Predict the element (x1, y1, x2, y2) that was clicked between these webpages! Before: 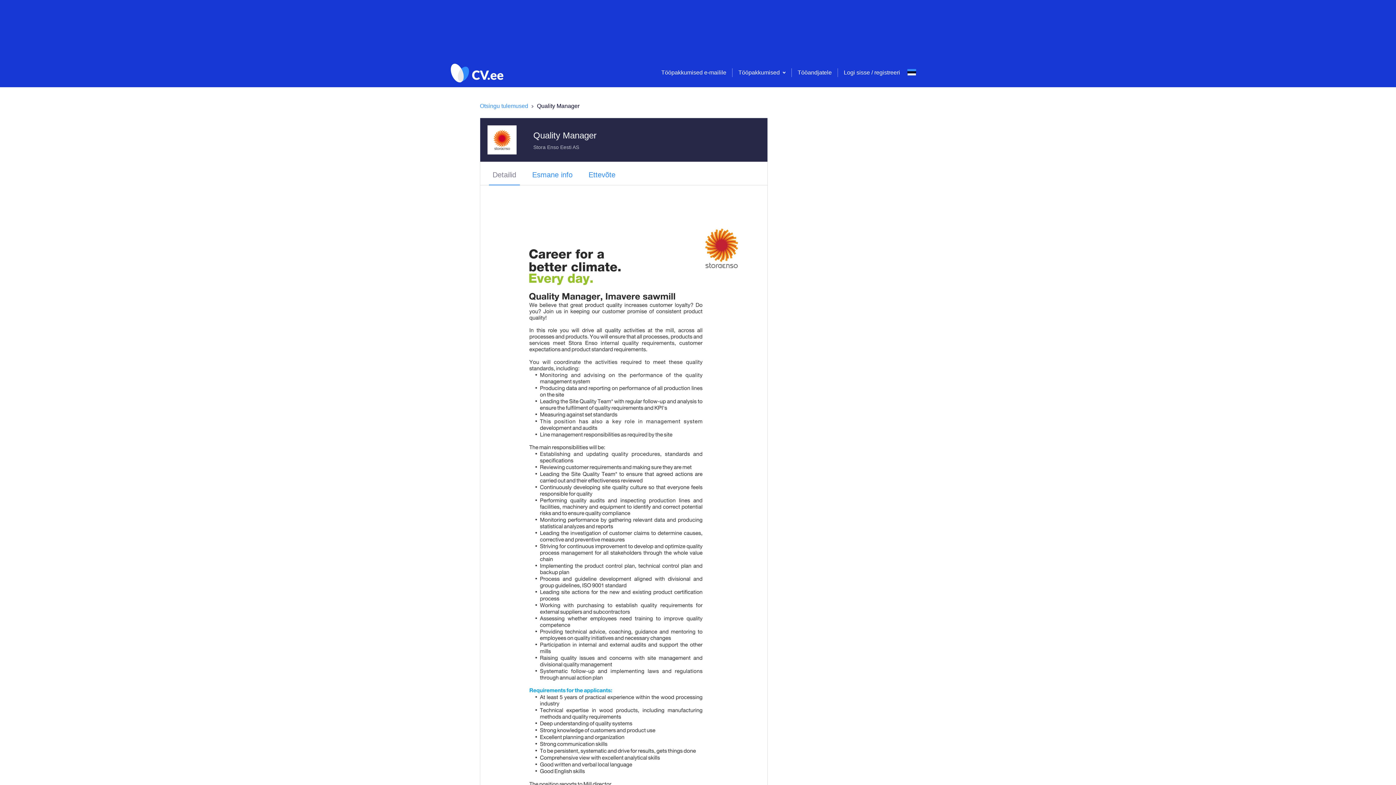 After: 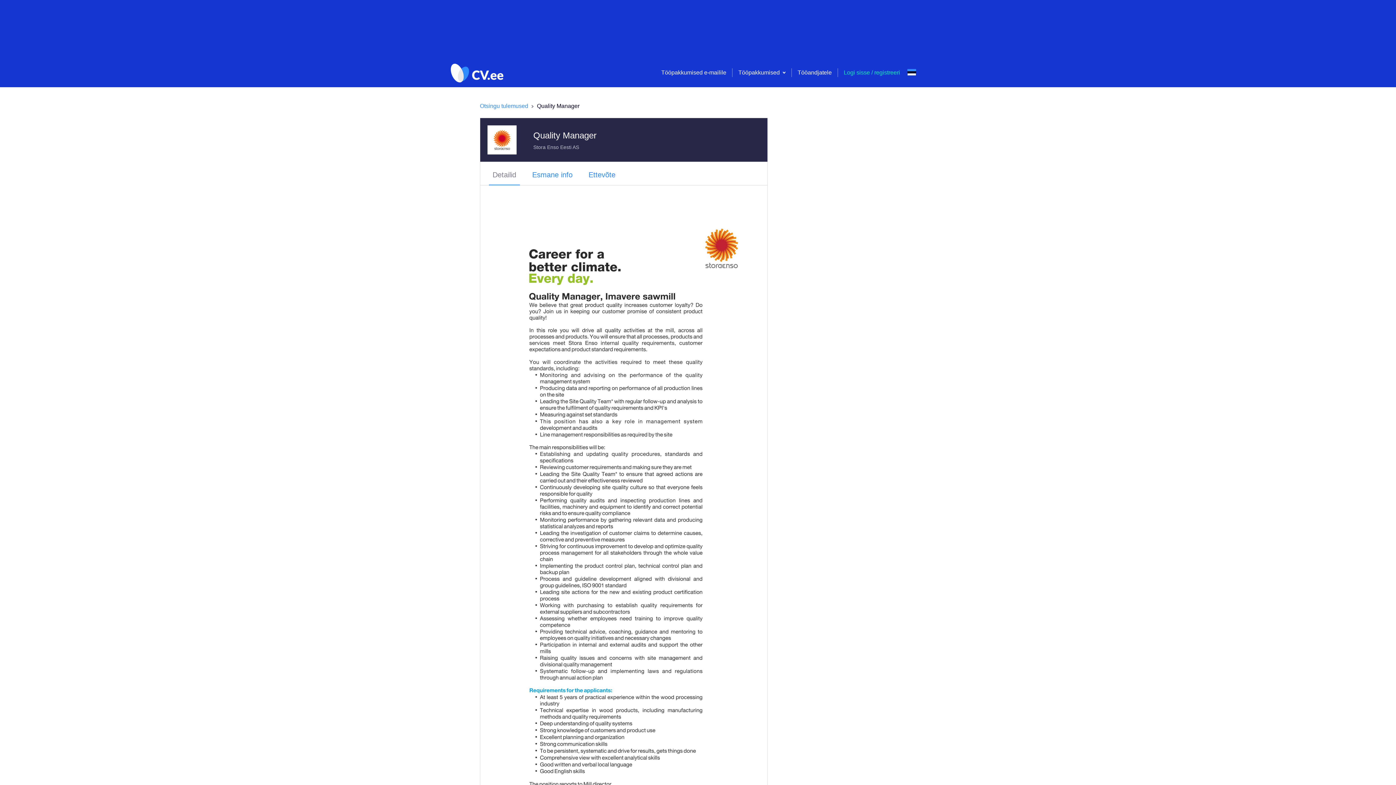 Action: bbox: (844, 69, 900, 75) label: Logi sisse / registreeri